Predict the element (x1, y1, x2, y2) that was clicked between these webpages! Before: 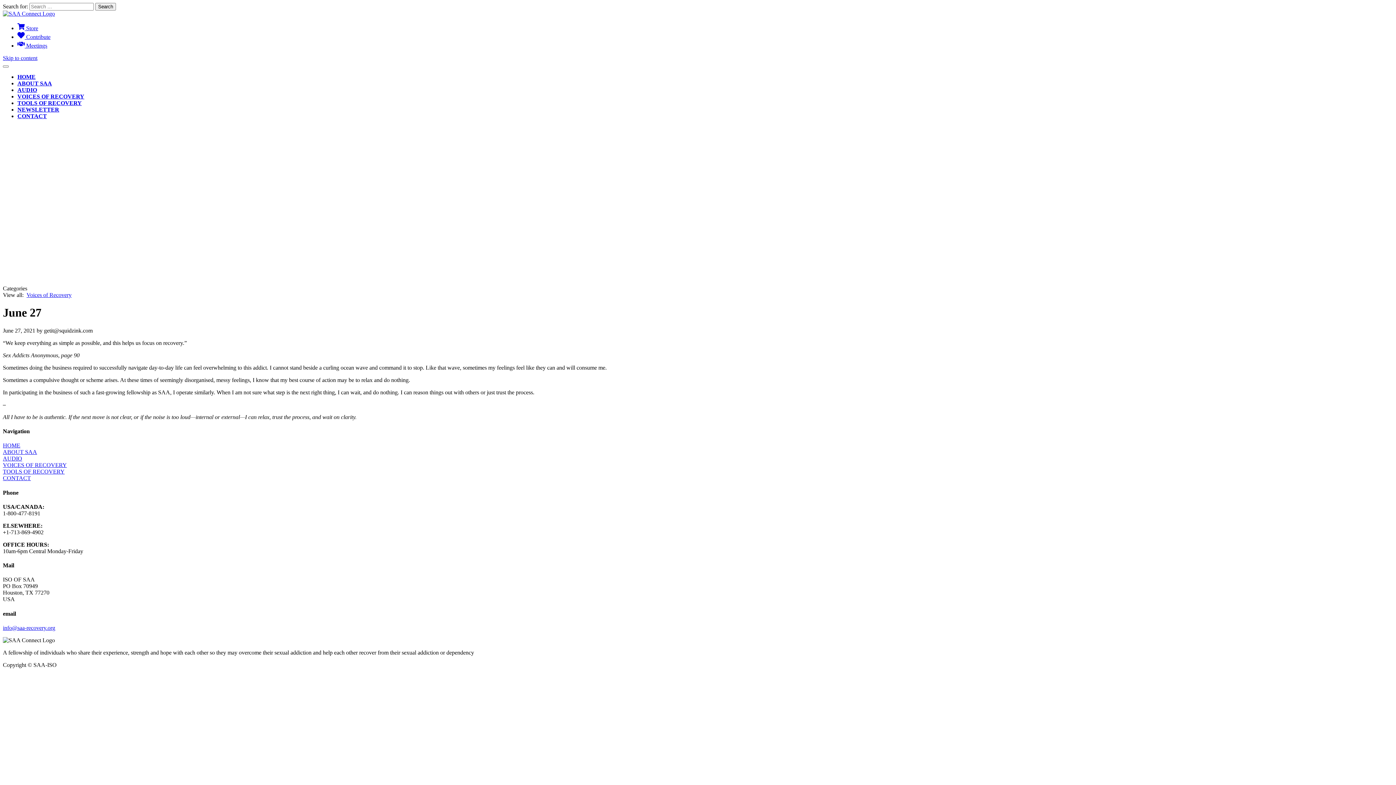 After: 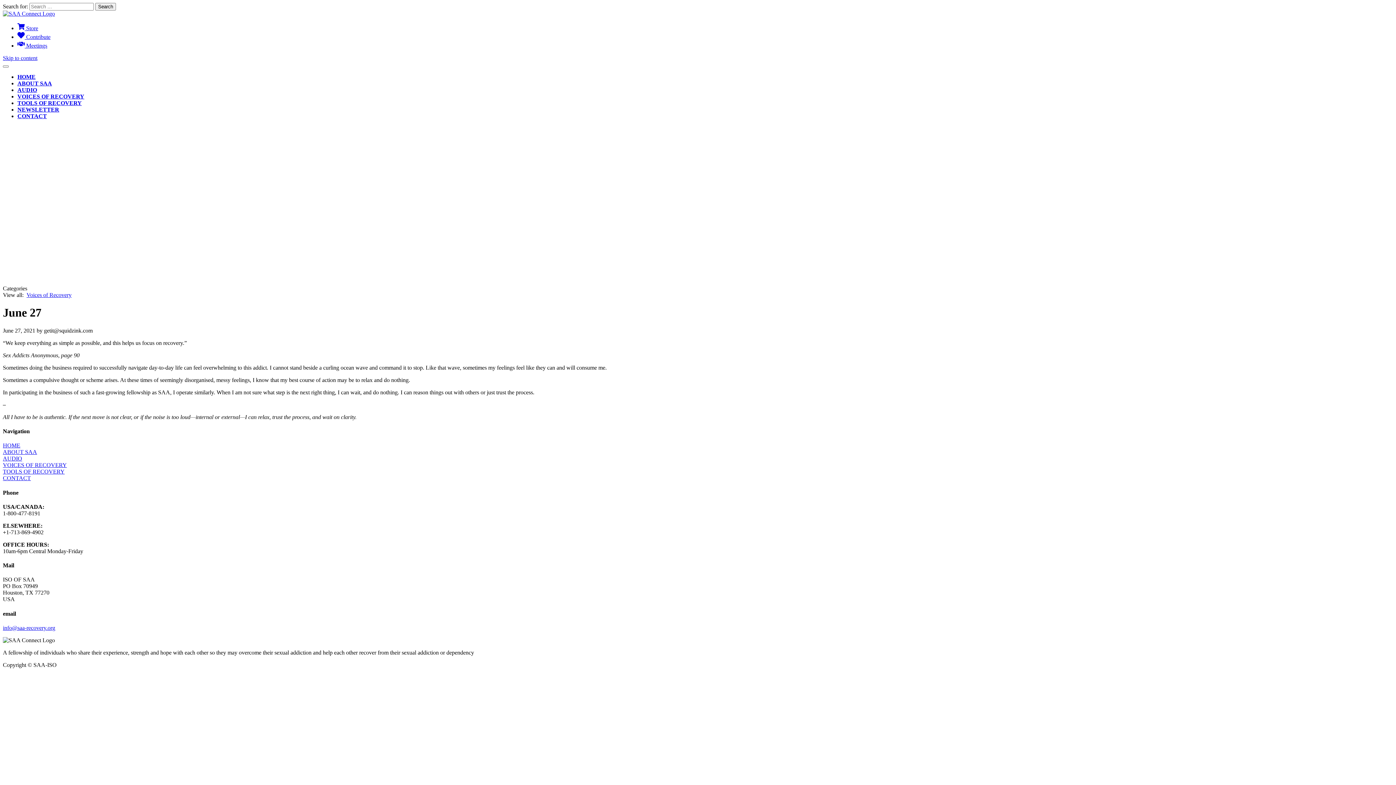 Action: label: info@saa-recovery.org bbox: (2, 625, 55, 631)